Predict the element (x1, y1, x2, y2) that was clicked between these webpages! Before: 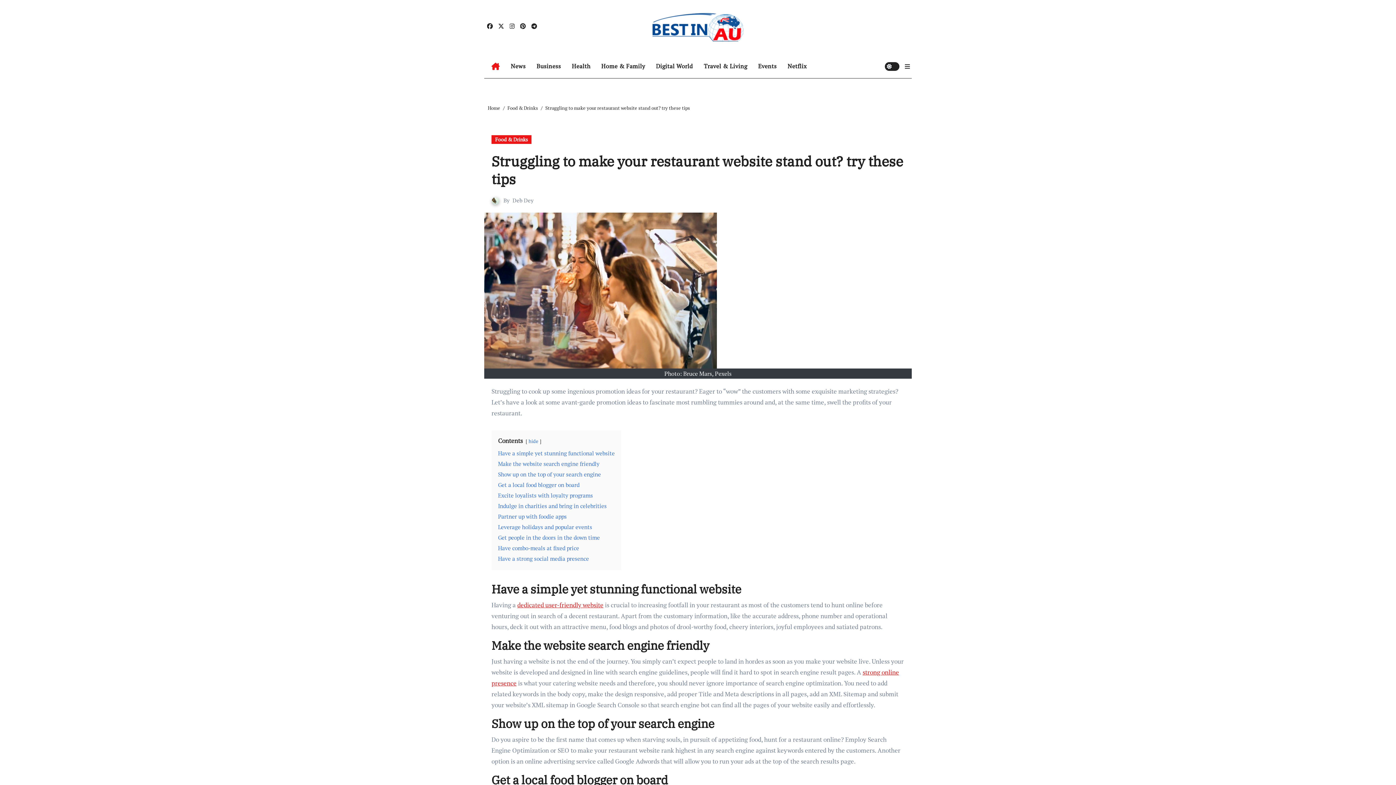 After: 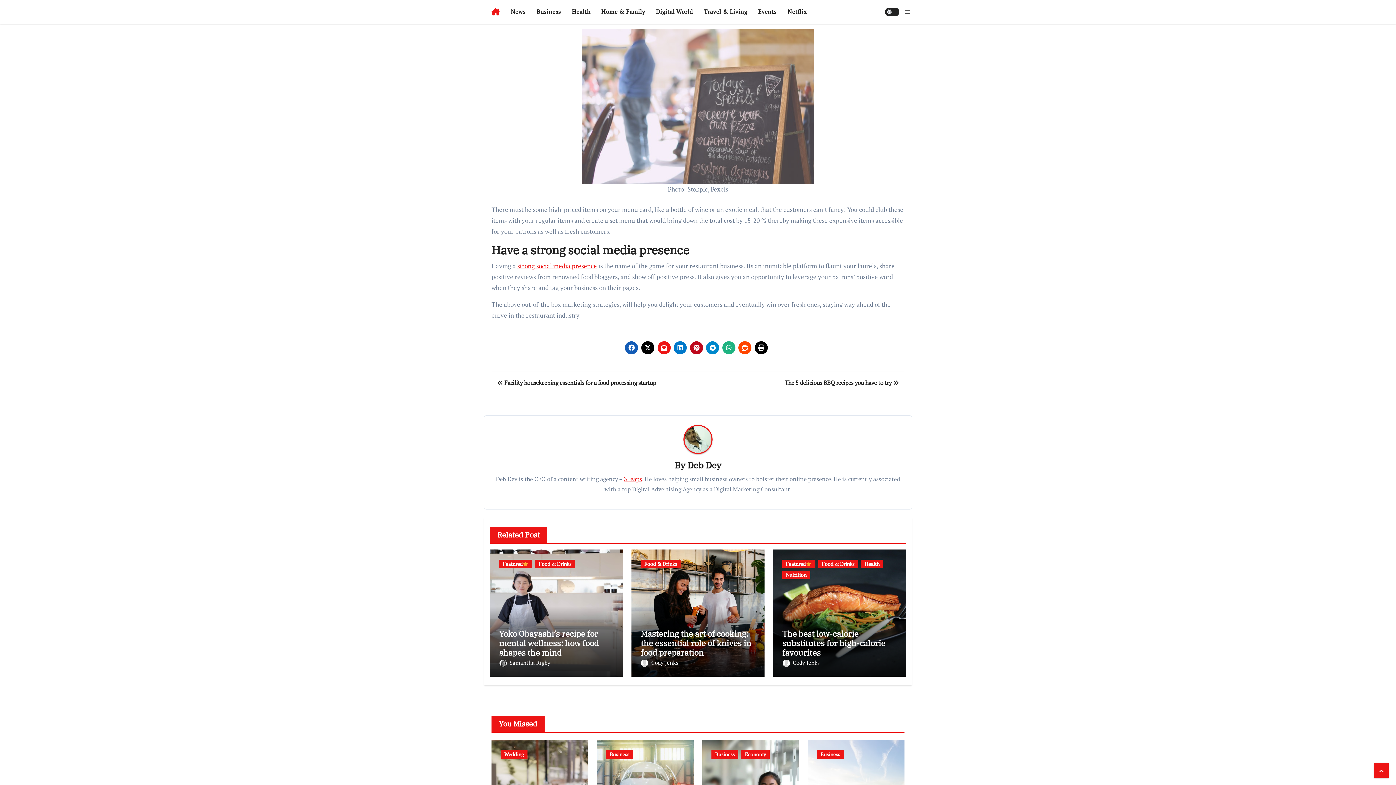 Action: label: Have combo-meals at fixed price bbox: (498, 544, 579, 552)